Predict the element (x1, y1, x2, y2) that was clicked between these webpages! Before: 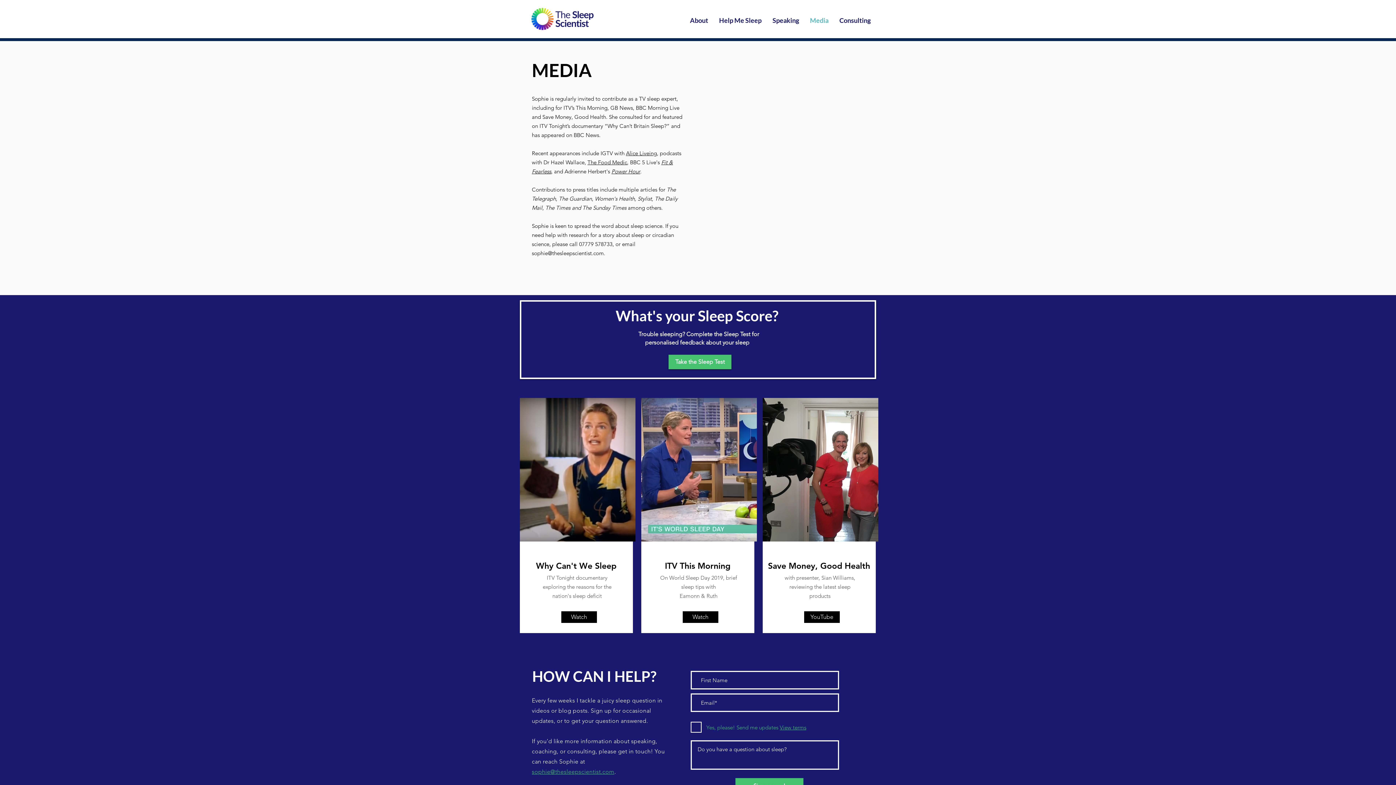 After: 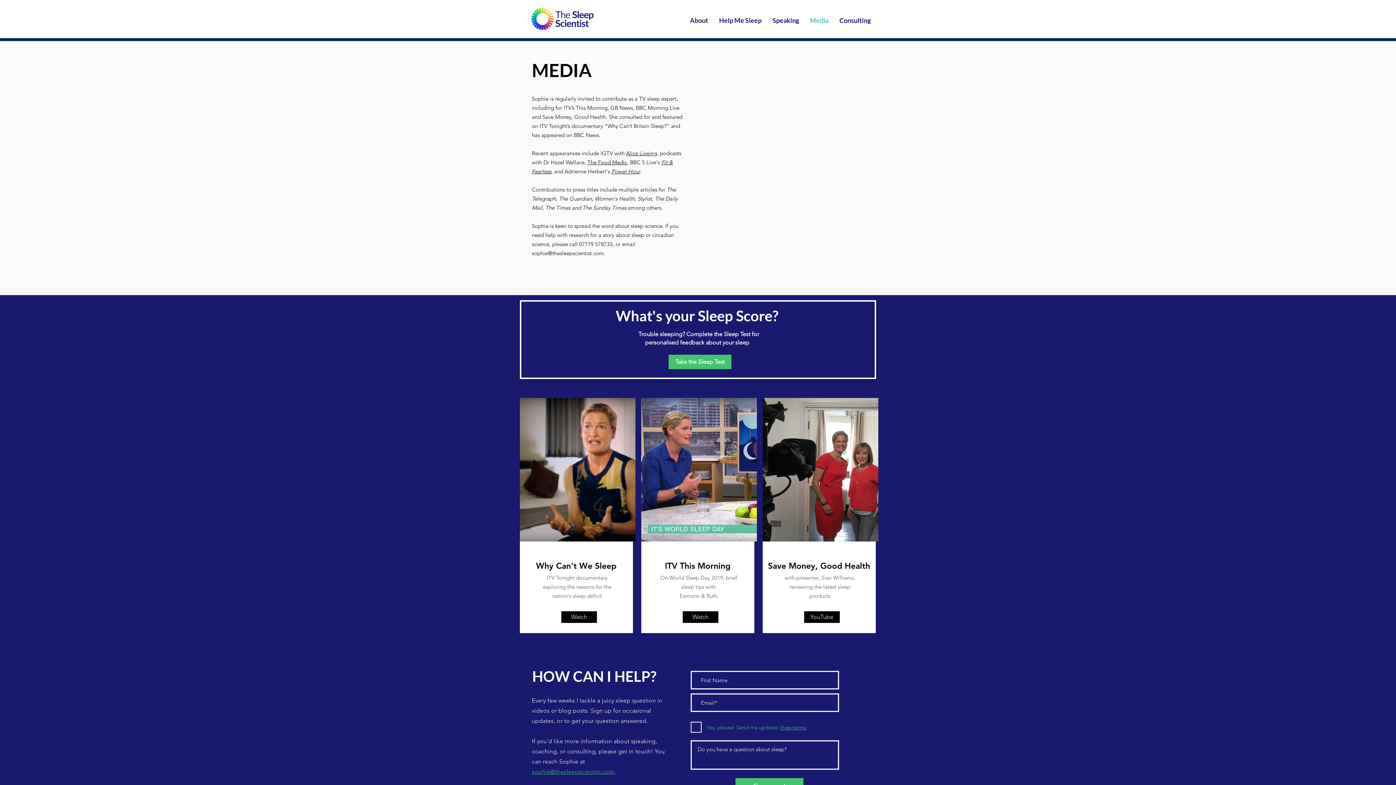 Action: bbox: (641, 398, 757, 541)